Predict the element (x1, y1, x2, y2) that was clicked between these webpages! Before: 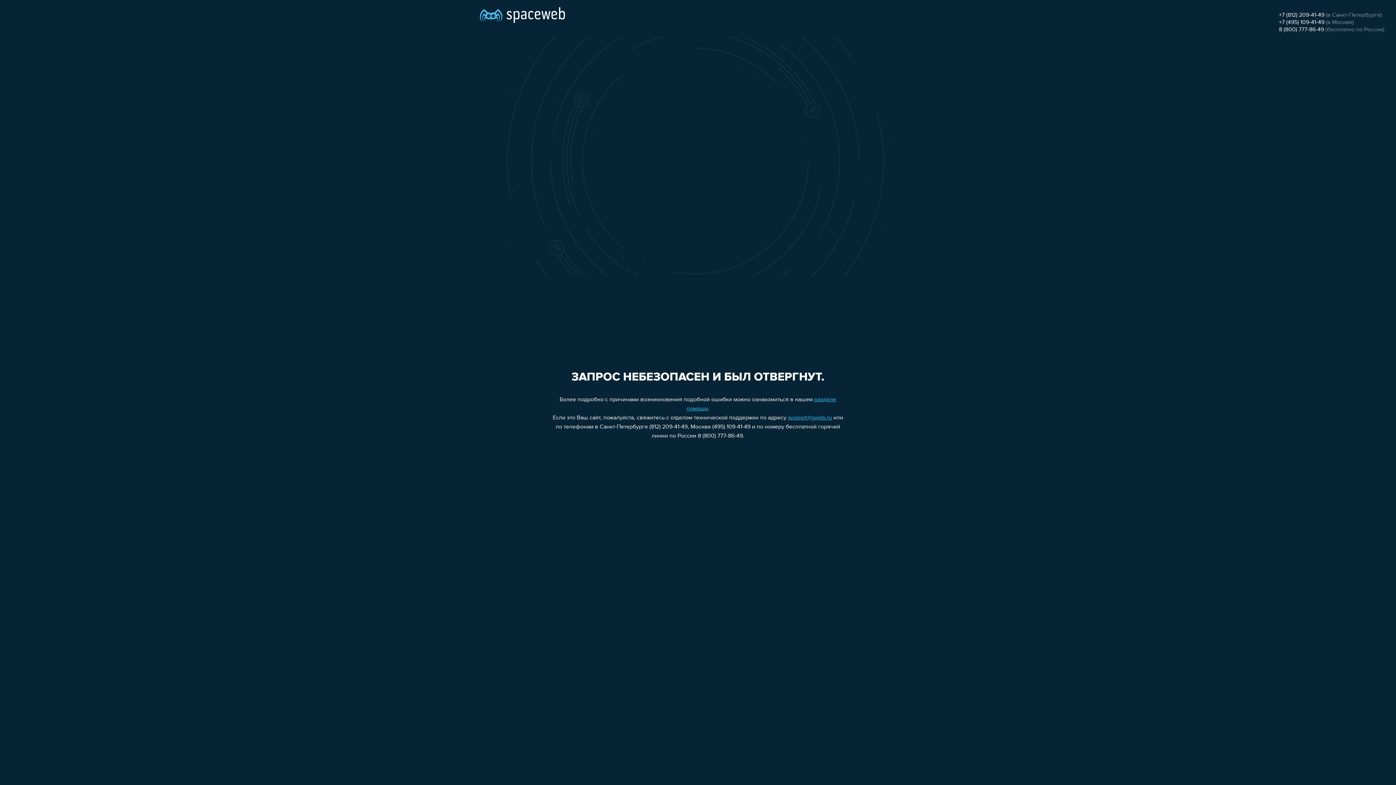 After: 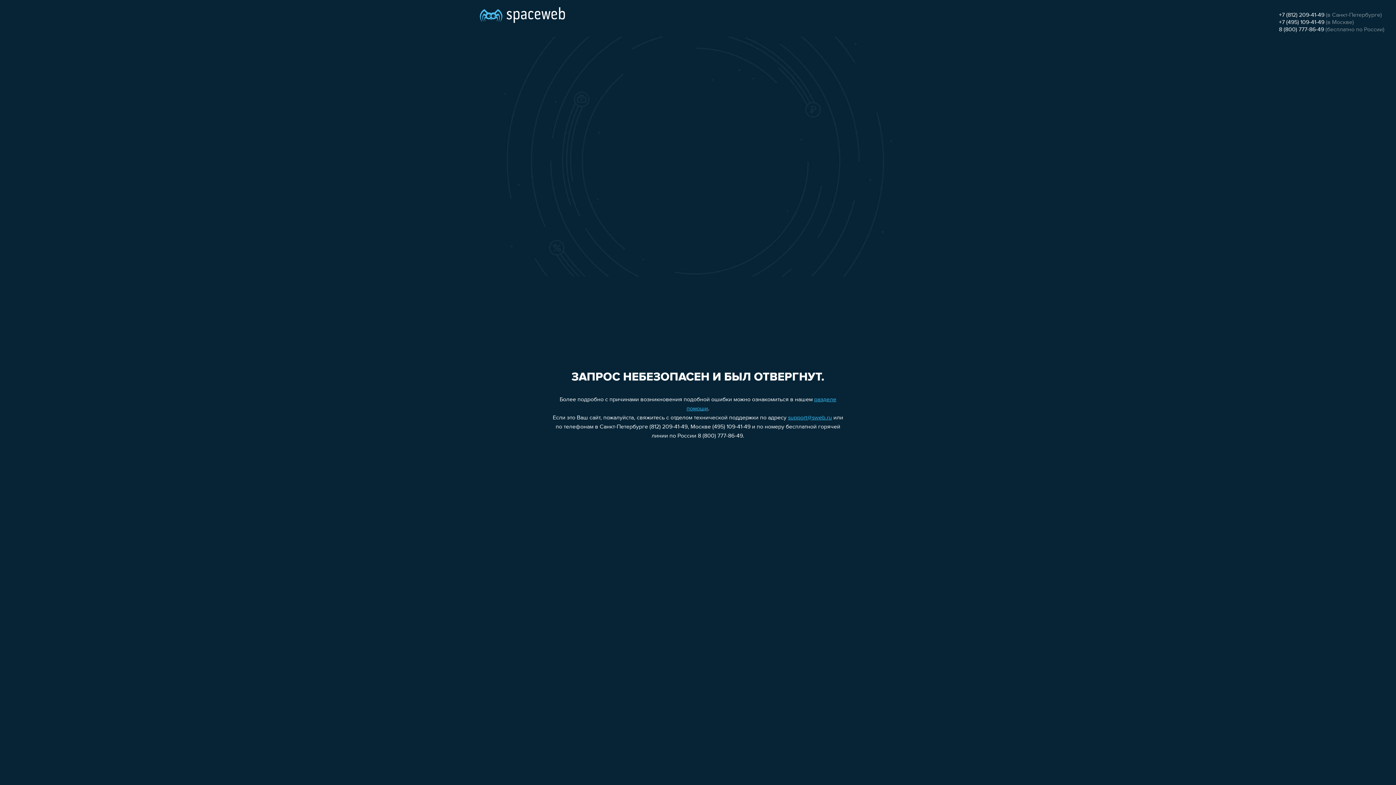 Action: label: support@sweb.ru bbox: (788, 415, 832, 421)